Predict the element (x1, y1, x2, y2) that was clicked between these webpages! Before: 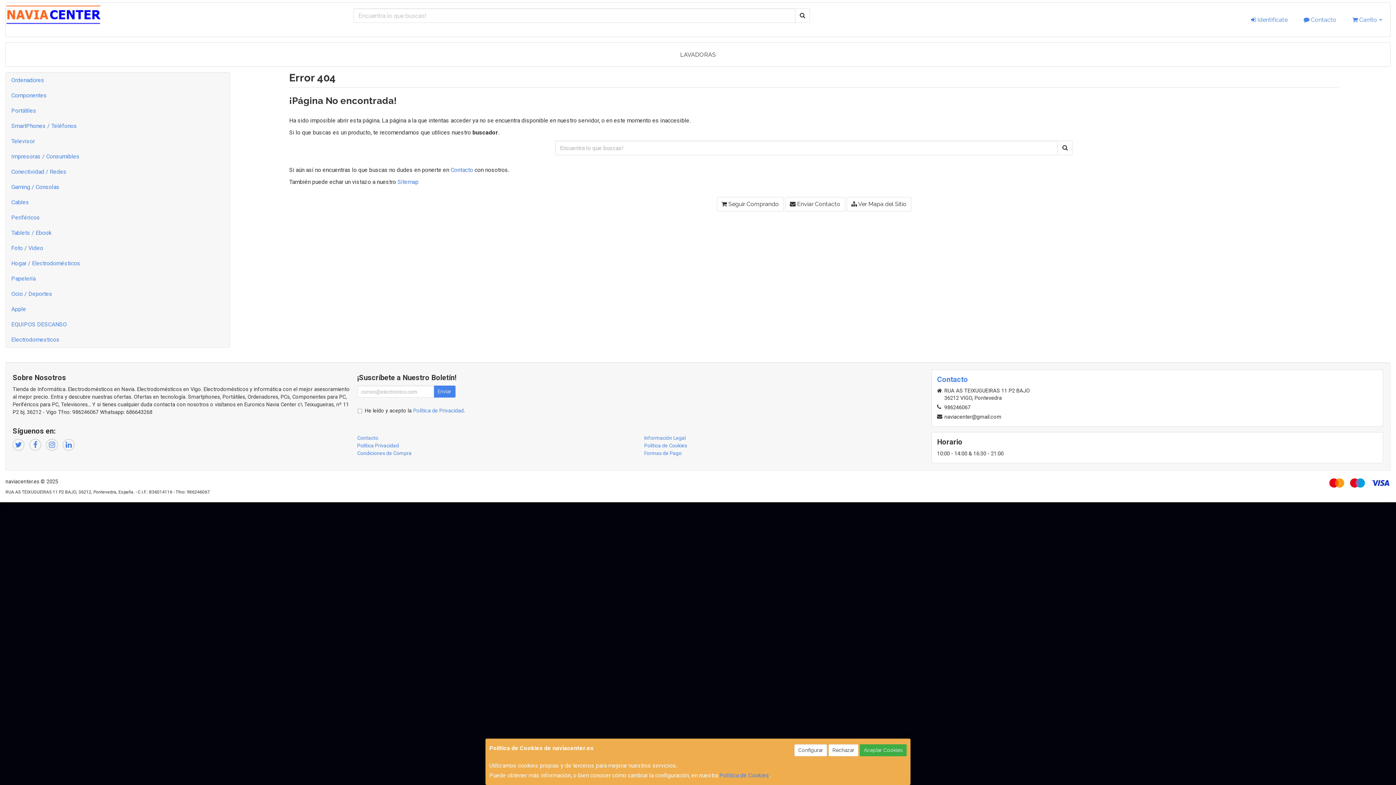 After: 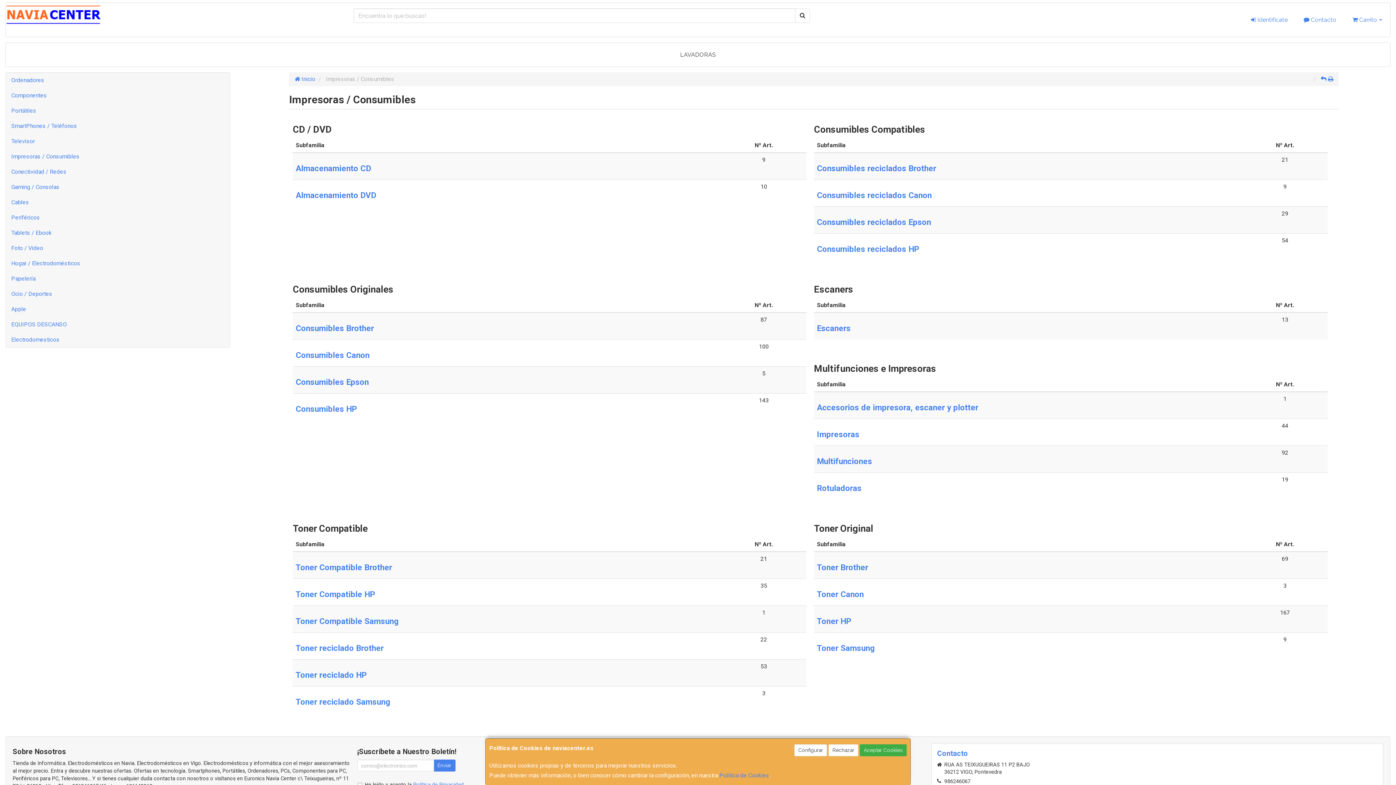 Action: bbox: (5, 149, 229, 164) label: Impresoras / Consumibles